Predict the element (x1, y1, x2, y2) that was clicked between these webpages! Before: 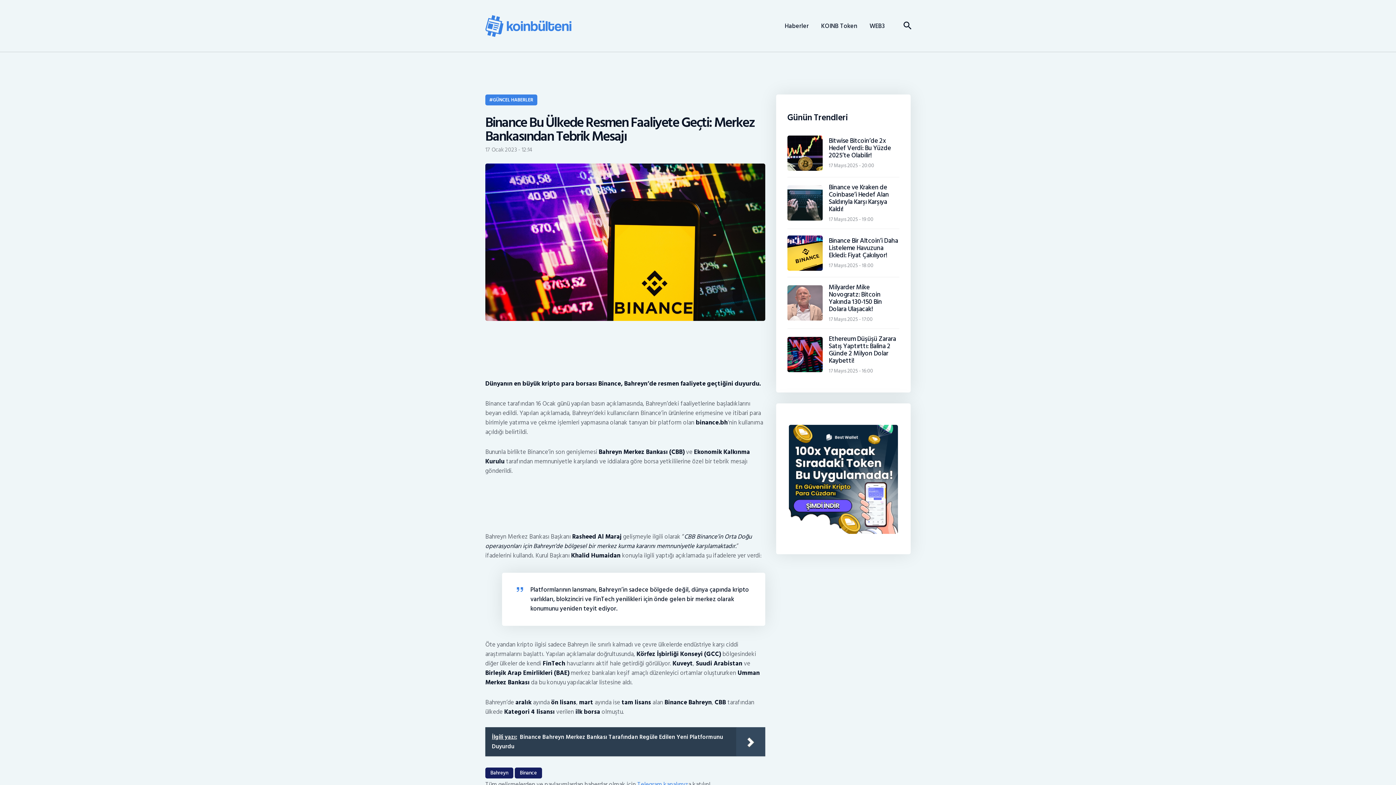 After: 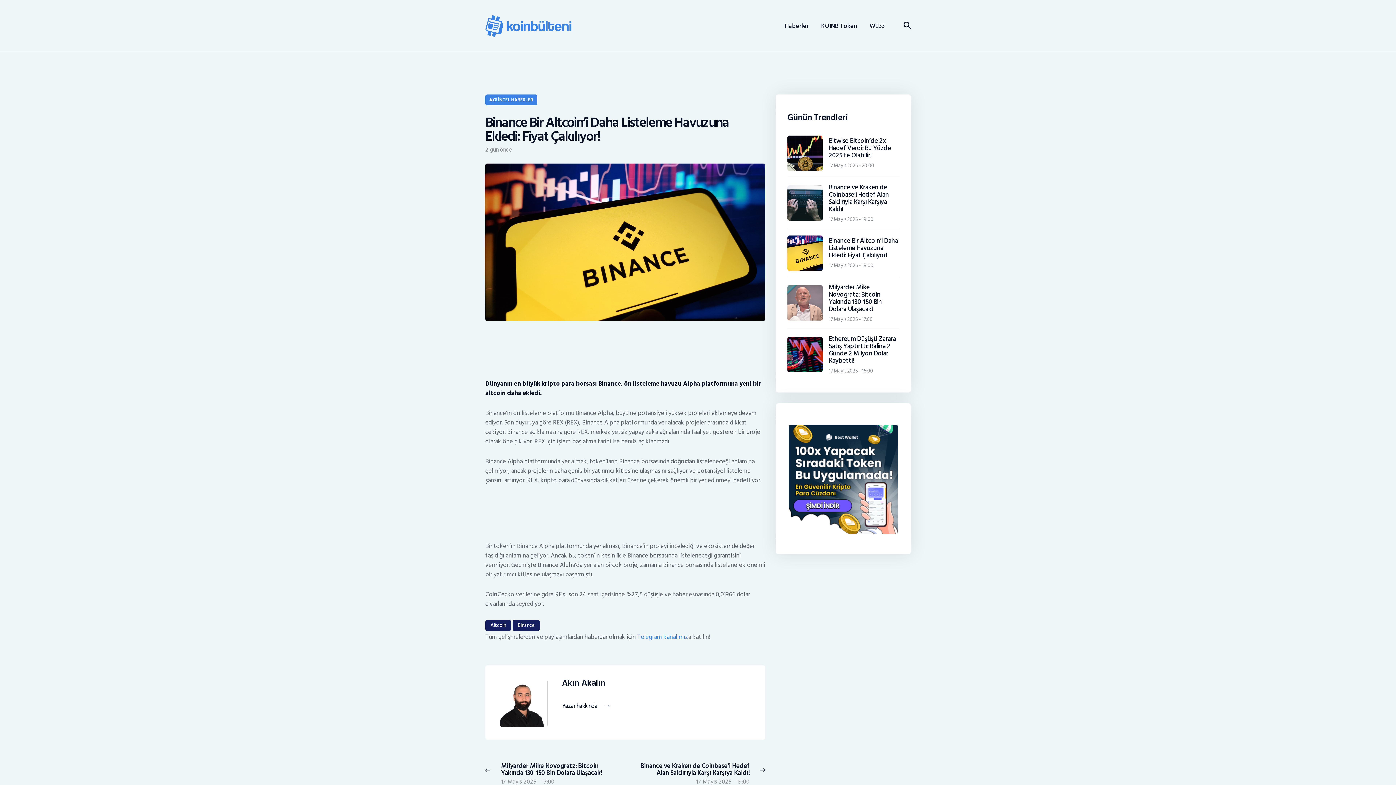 Action: bbox: (828, 237, 899, 259) label: Binance Bir Altcoin’i Daha Listeleme Havuzuna Ekledi: Fiyat Çakılıyor!